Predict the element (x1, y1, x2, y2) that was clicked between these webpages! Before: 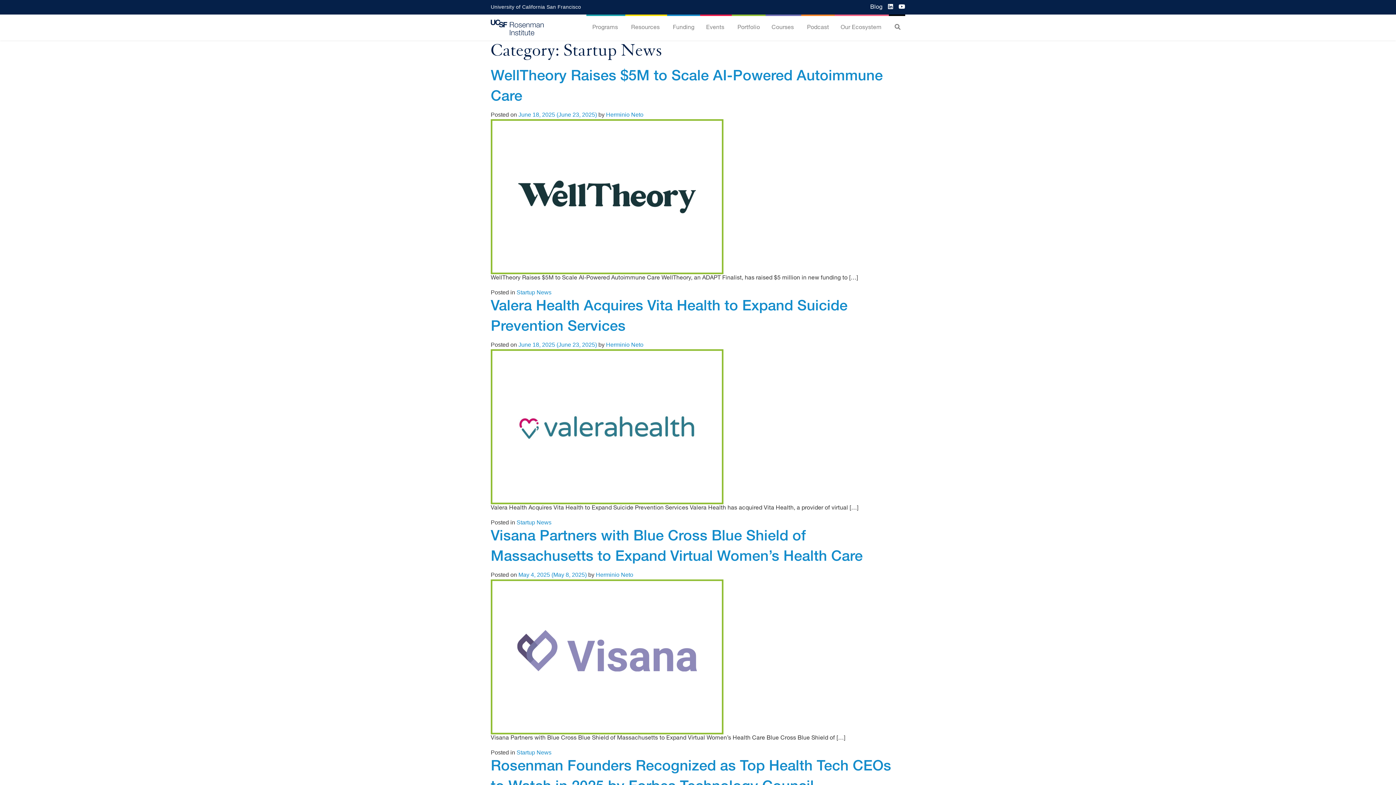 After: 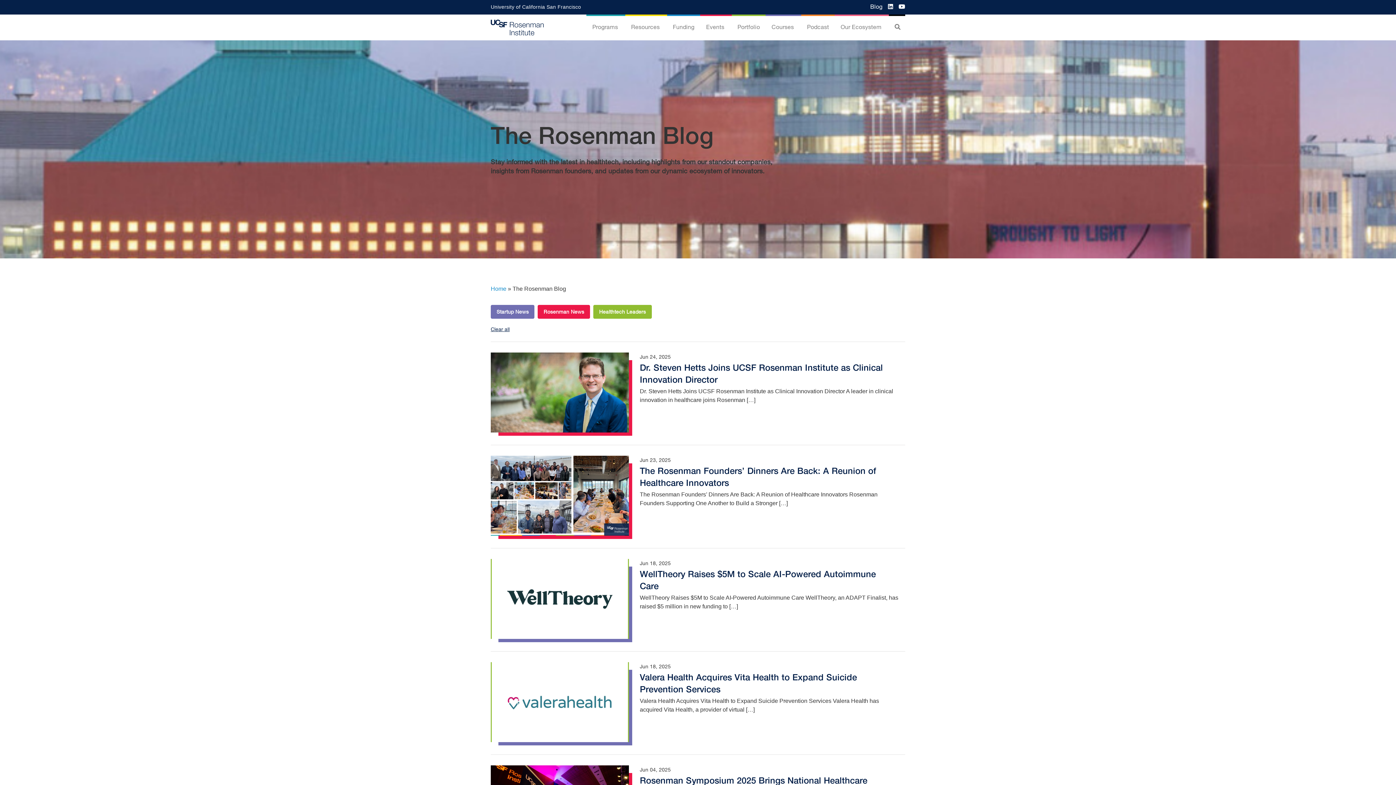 Action: label: Blog bbox: (870, 4, 882, 10)